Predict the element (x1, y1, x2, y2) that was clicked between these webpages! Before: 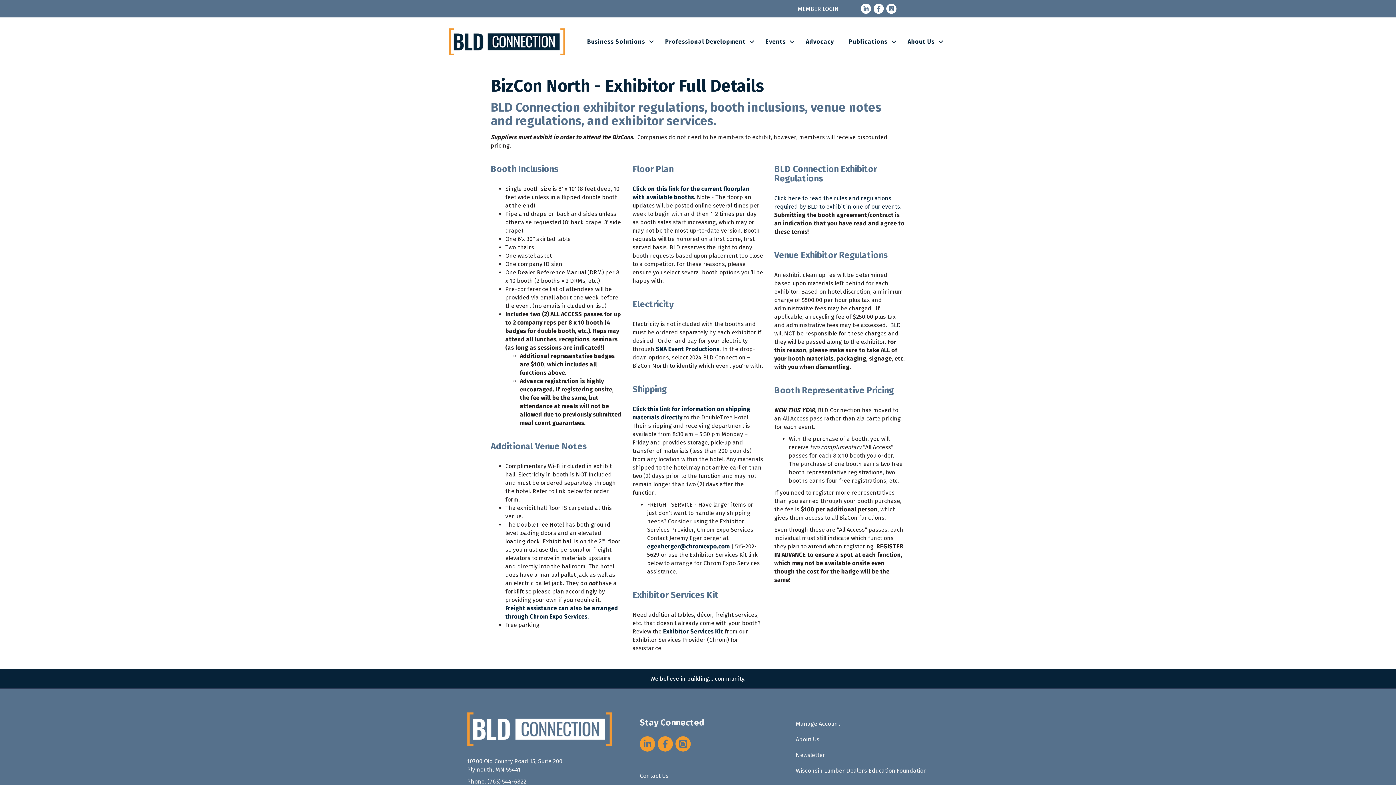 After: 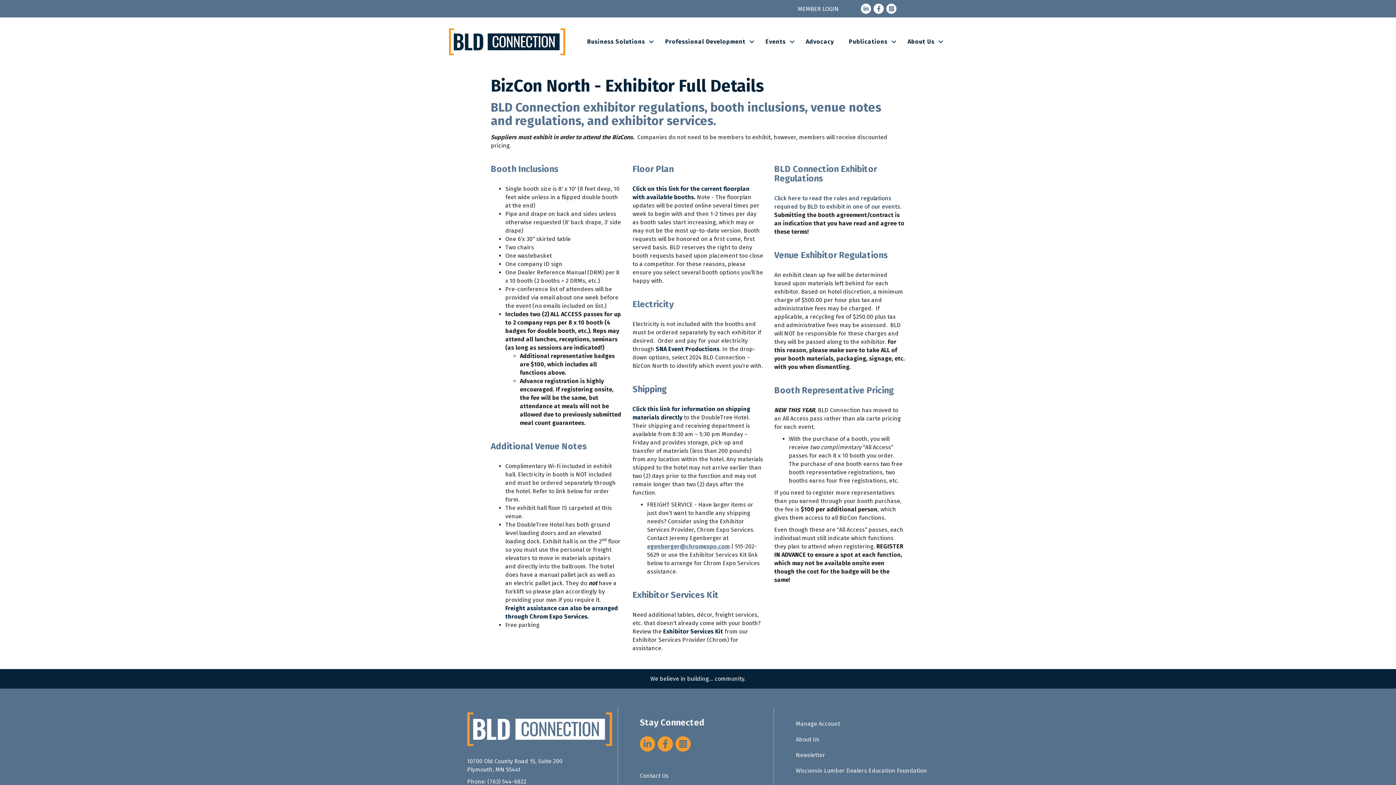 Action: bbox: (647, 543, 729, 550) label: egenberger@chromexpo.com